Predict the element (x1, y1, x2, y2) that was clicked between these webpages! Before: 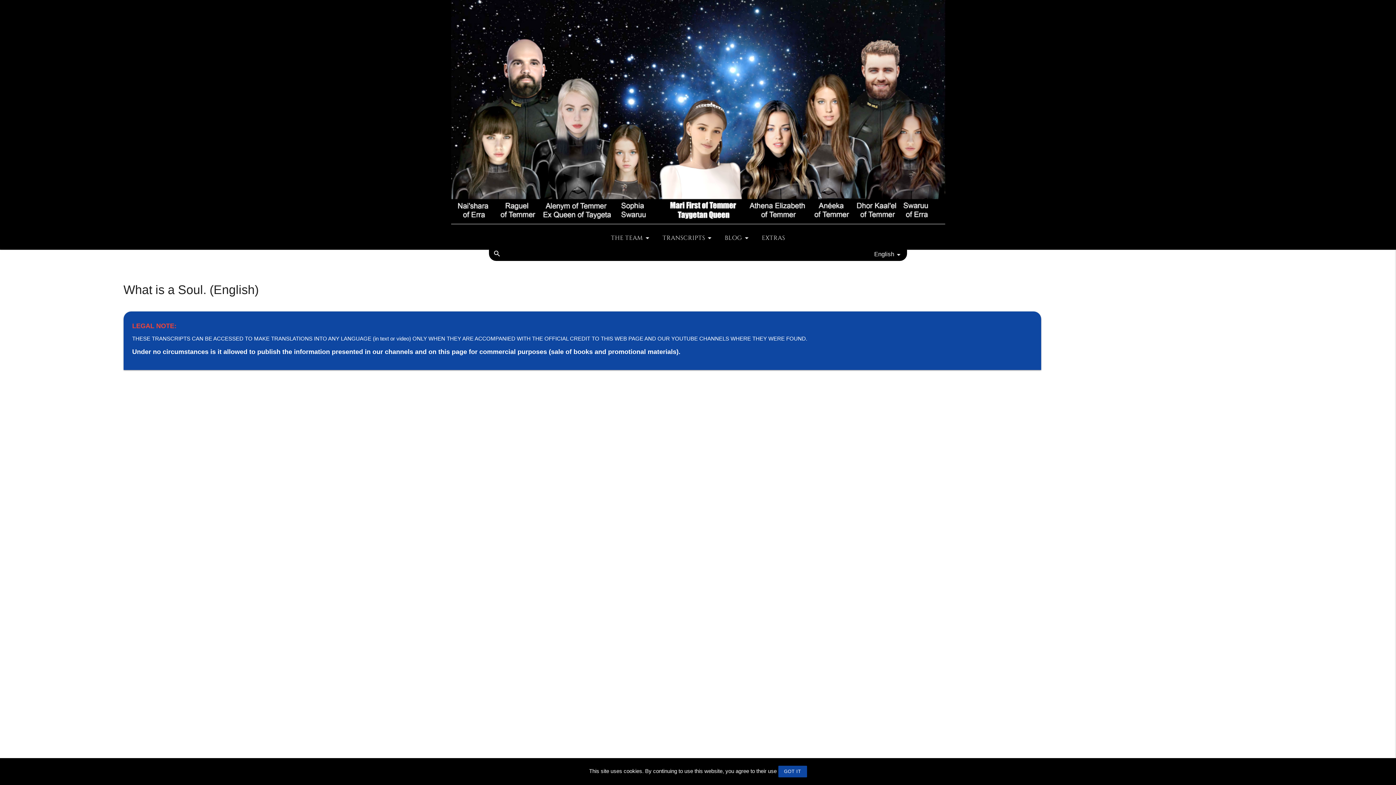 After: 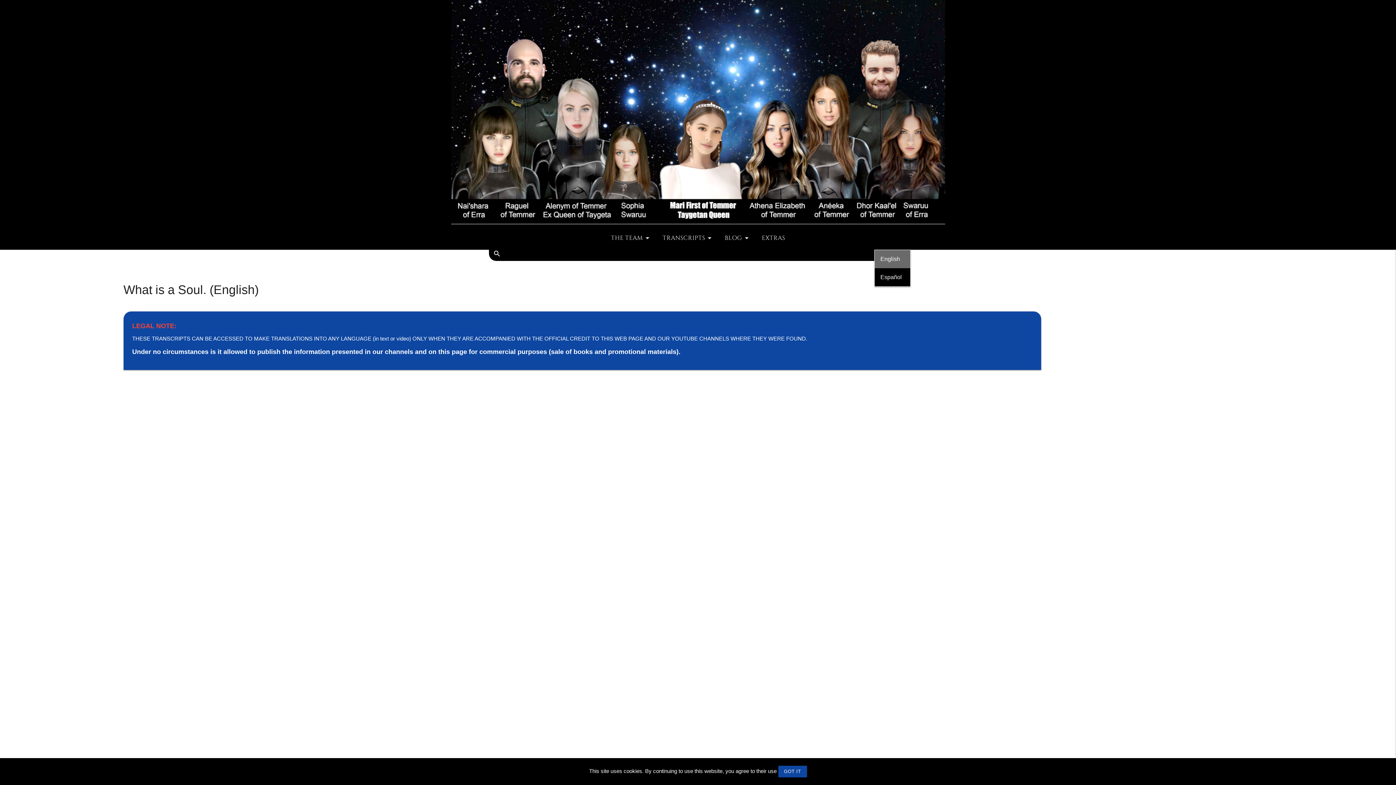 Action: bbox: (874, 249, 903, 259) label: English